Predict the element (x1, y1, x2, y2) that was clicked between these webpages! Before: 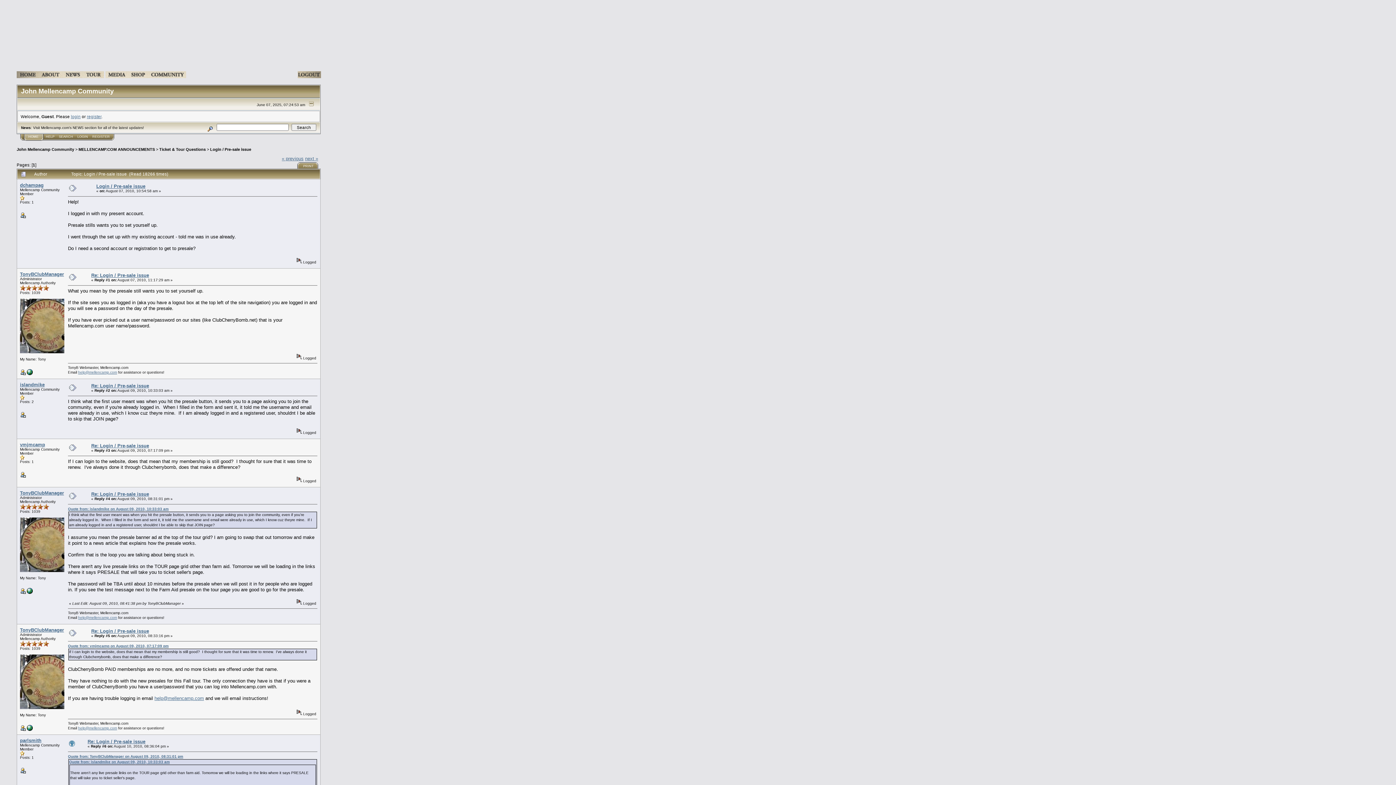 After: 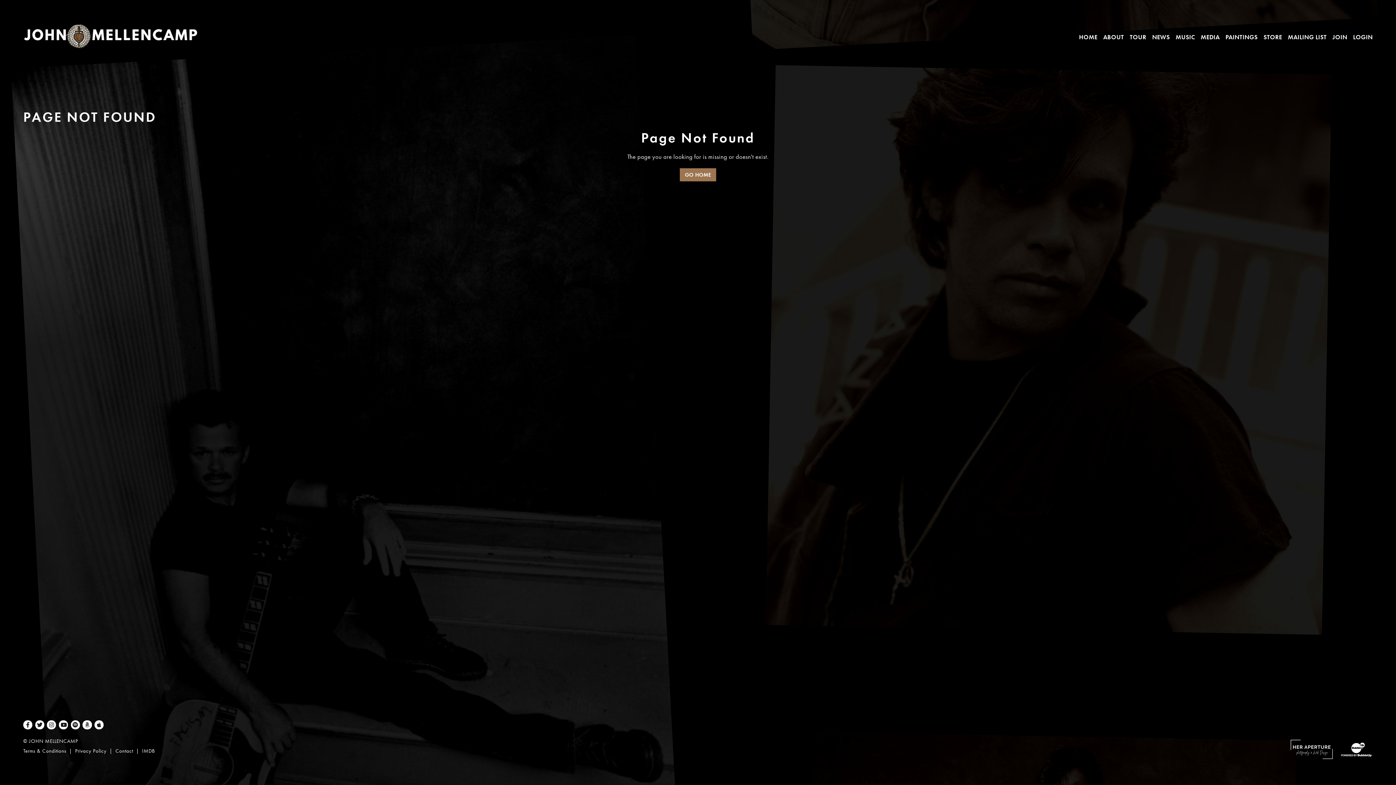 Action: bbox: (16, 73, 39, 79)